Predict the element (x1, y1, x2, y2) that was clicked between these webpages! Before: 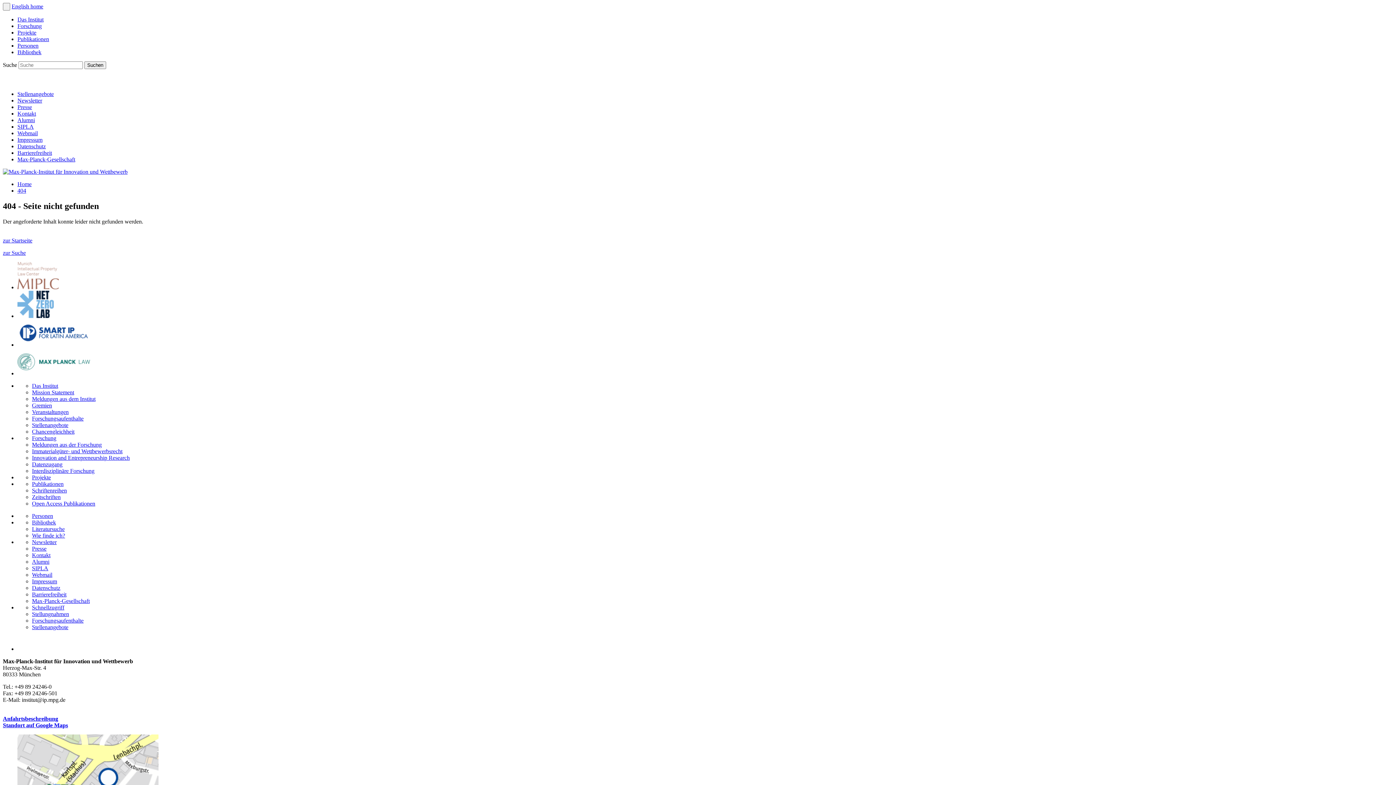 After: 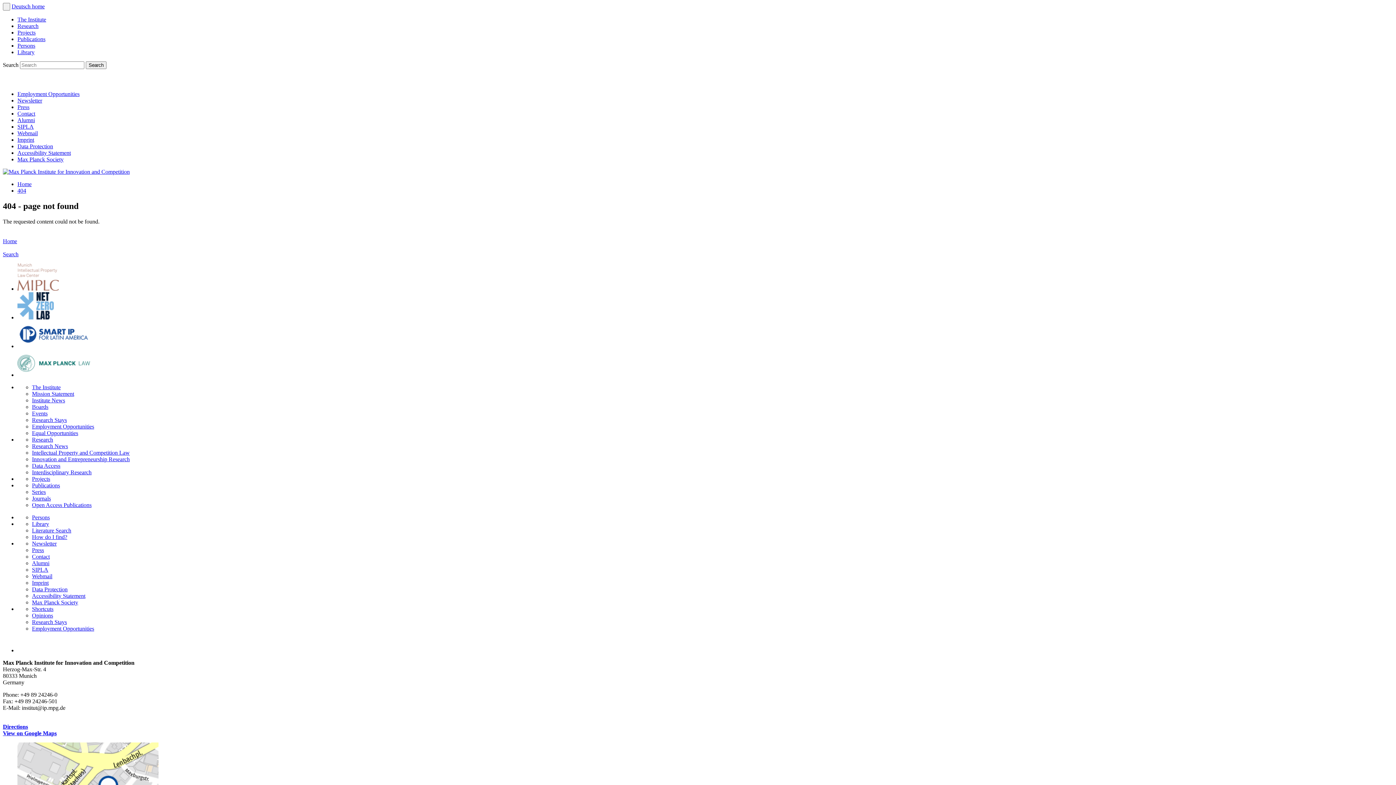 Action: label: English  bbox: (11, 3, 30, 9)